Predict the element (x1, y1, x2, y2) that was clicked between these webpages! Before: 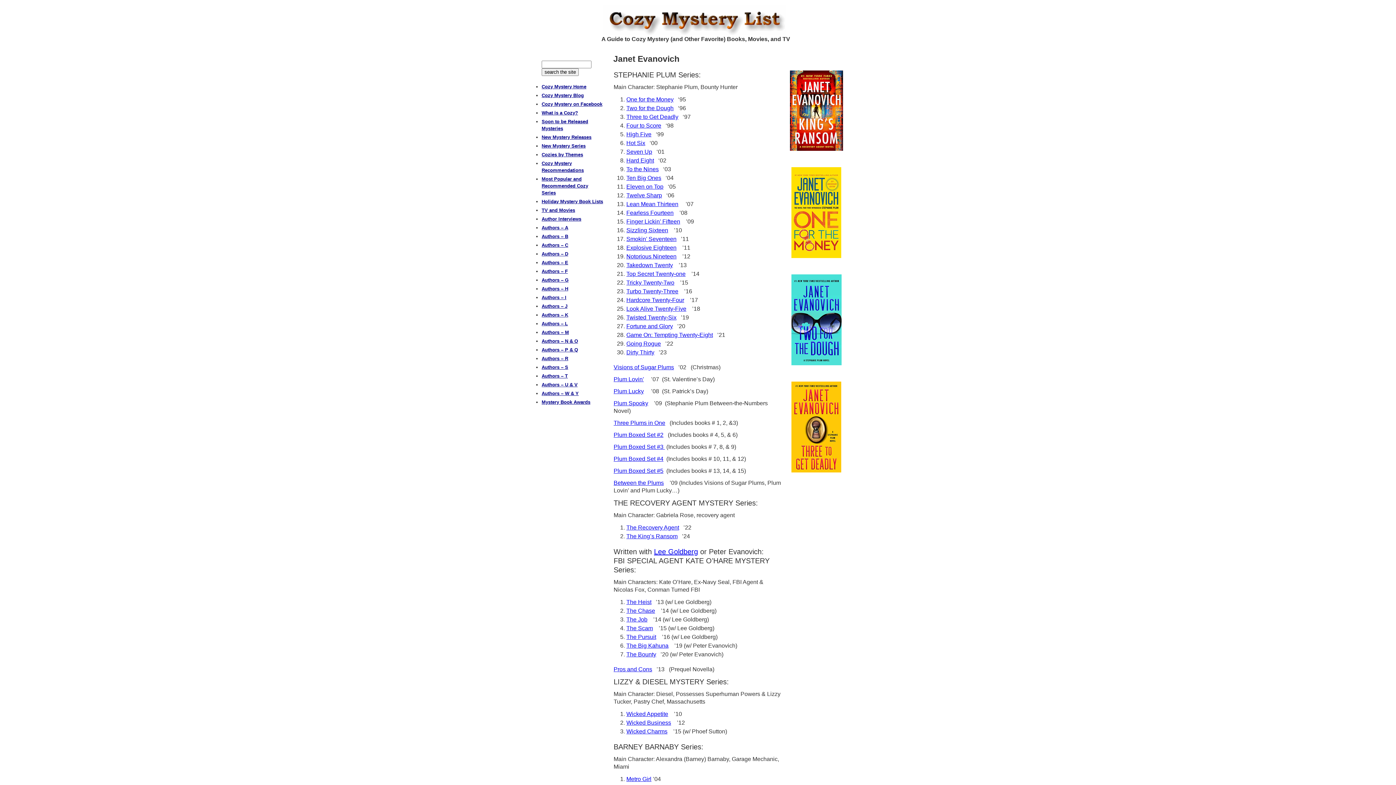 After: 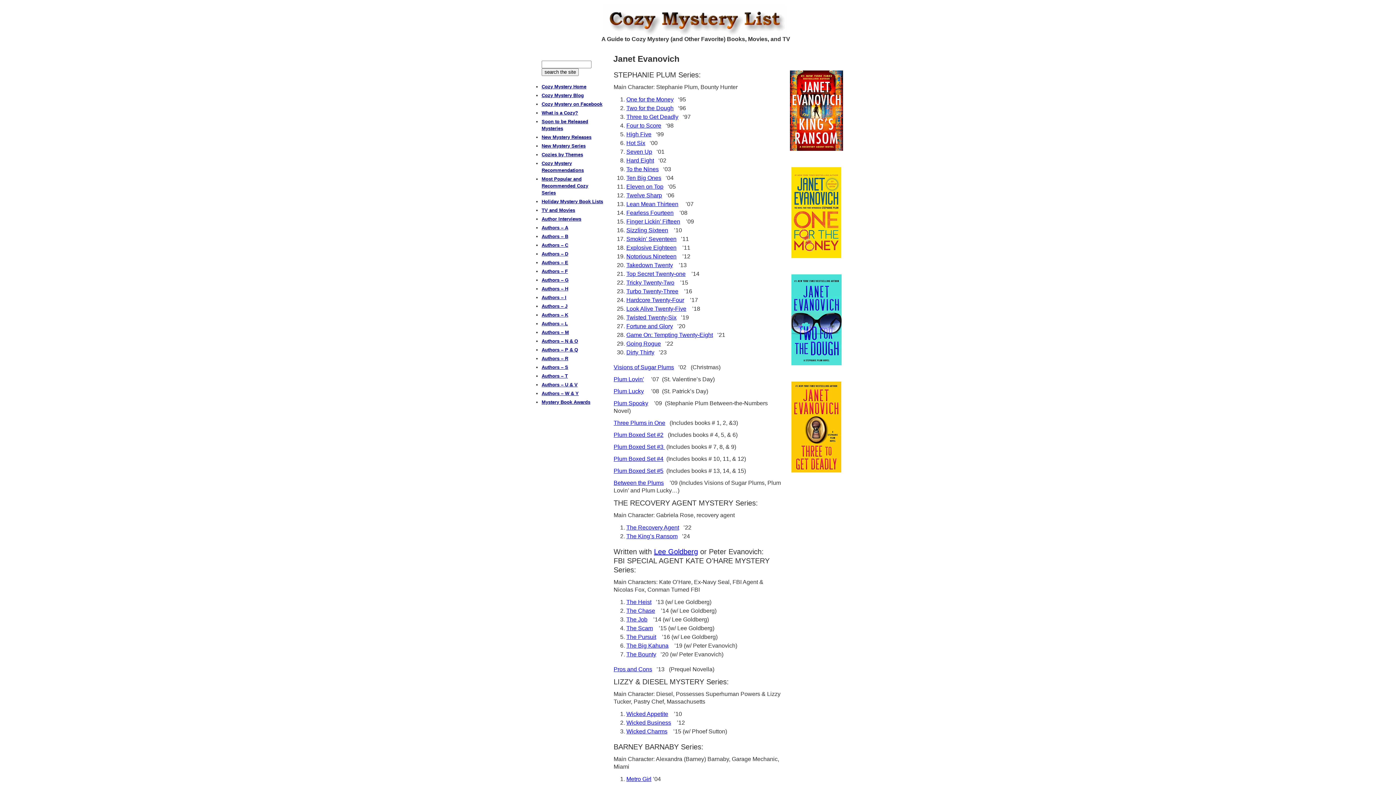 Action: bbox: (788, 381, 844, 472)